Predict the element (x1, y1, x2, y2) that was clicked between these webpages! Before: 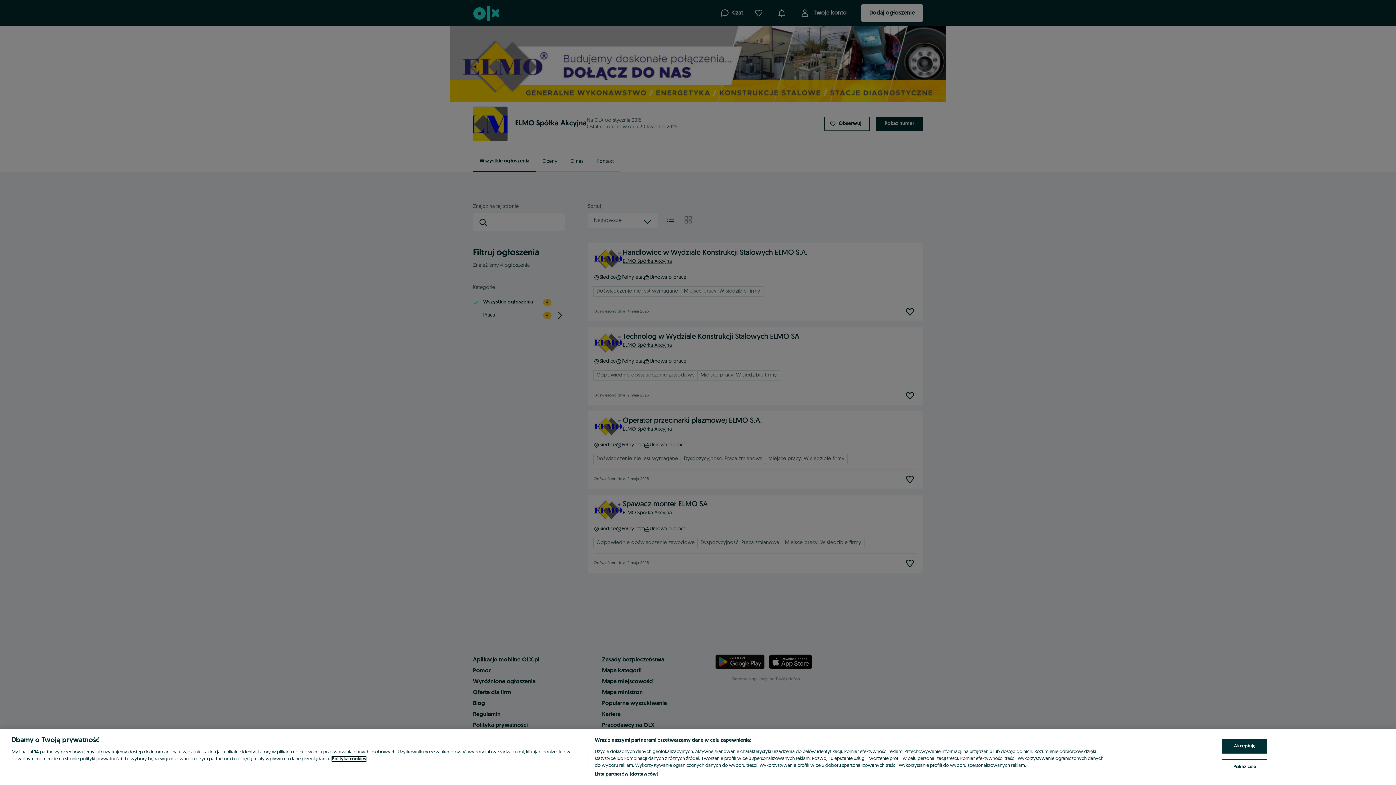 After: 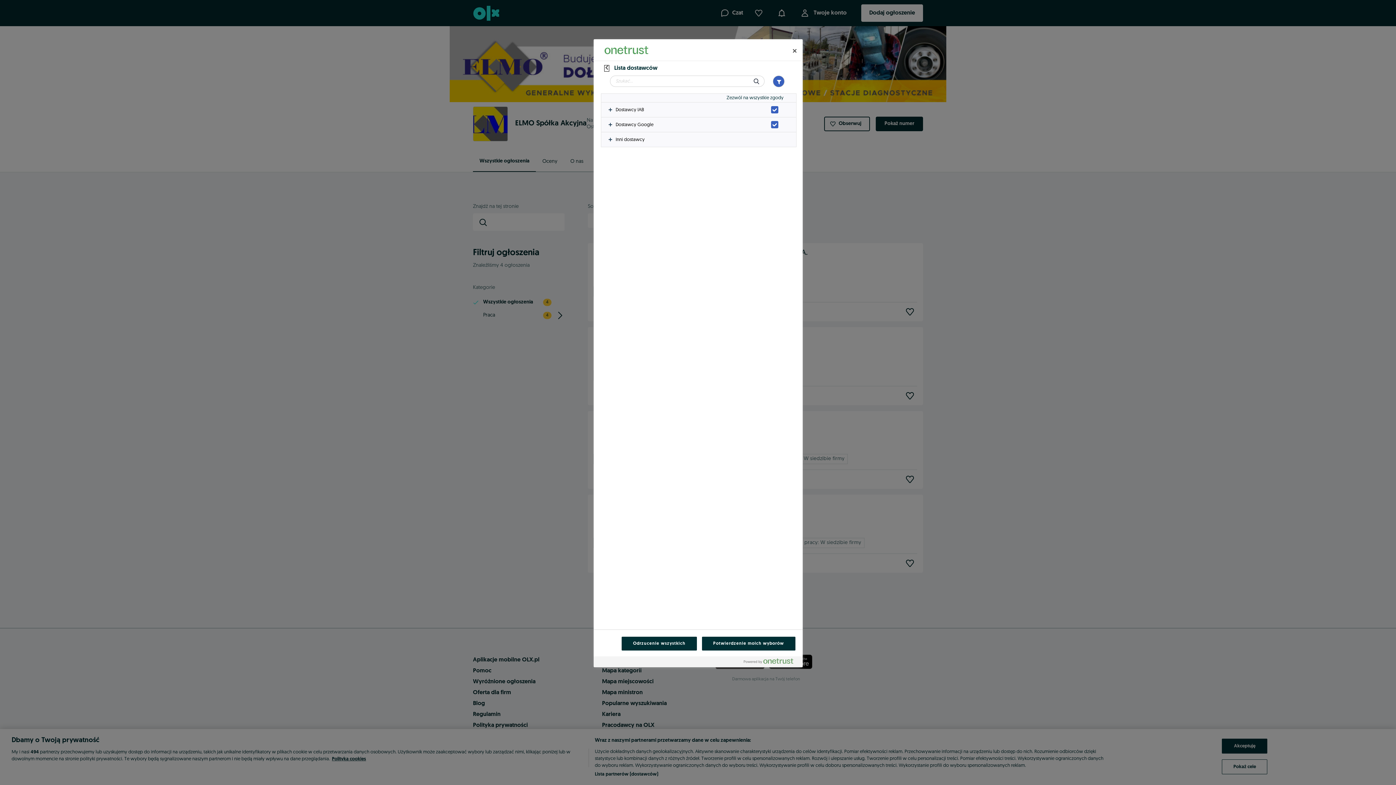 Action: label: Lista partnerów (dostawców) bbox: (594, 771, 658, 778)